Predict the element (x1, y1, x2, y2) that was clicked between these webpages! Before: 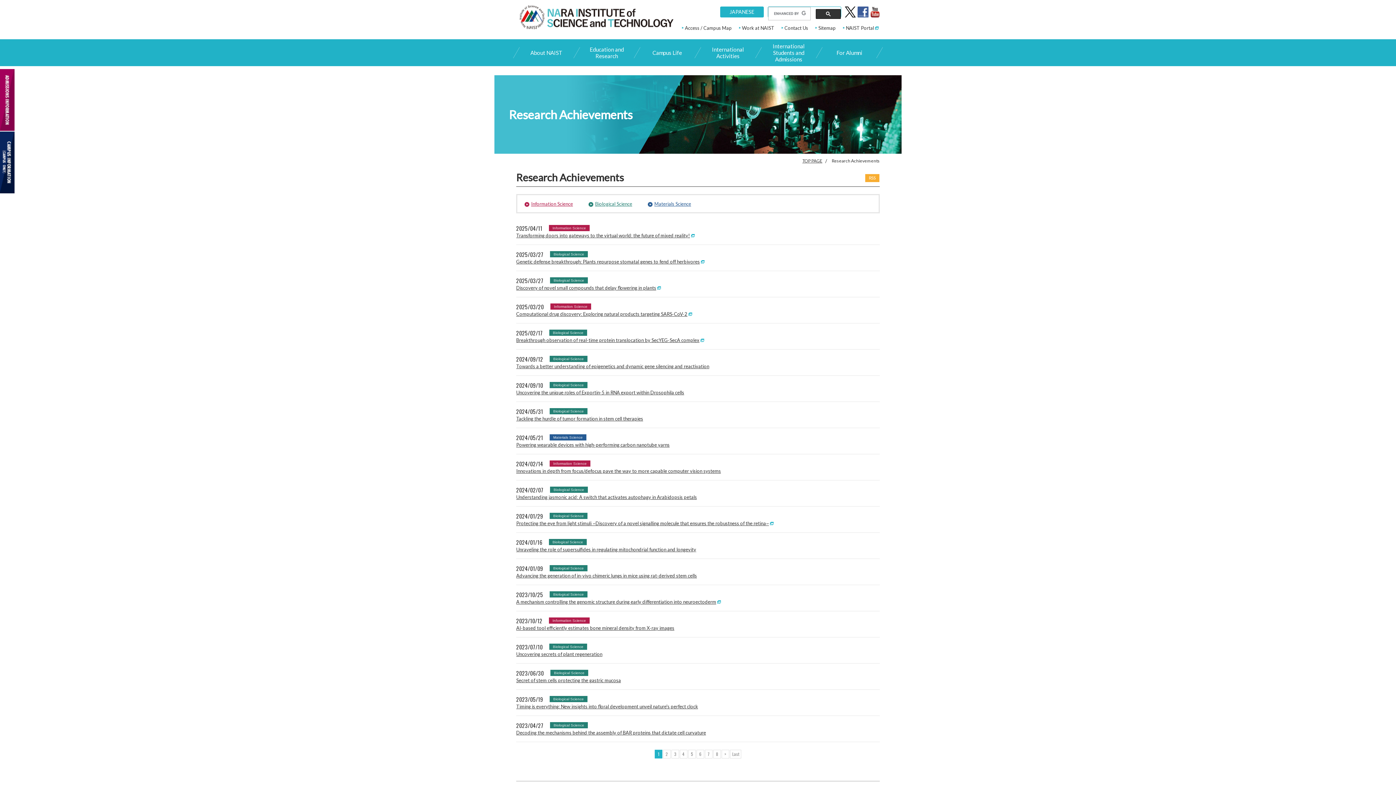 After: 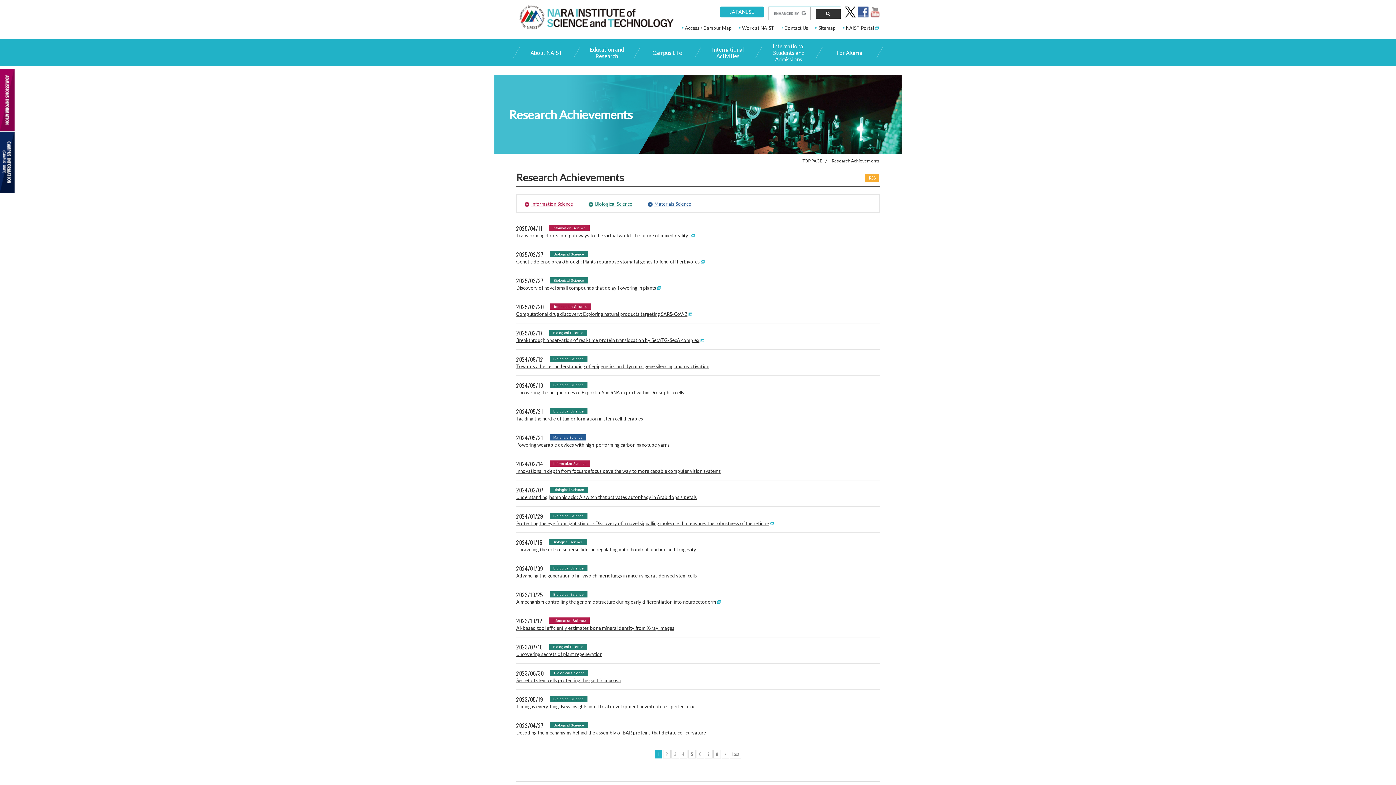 Action: bbox: (870, 6, 880, 17) label: YouTube